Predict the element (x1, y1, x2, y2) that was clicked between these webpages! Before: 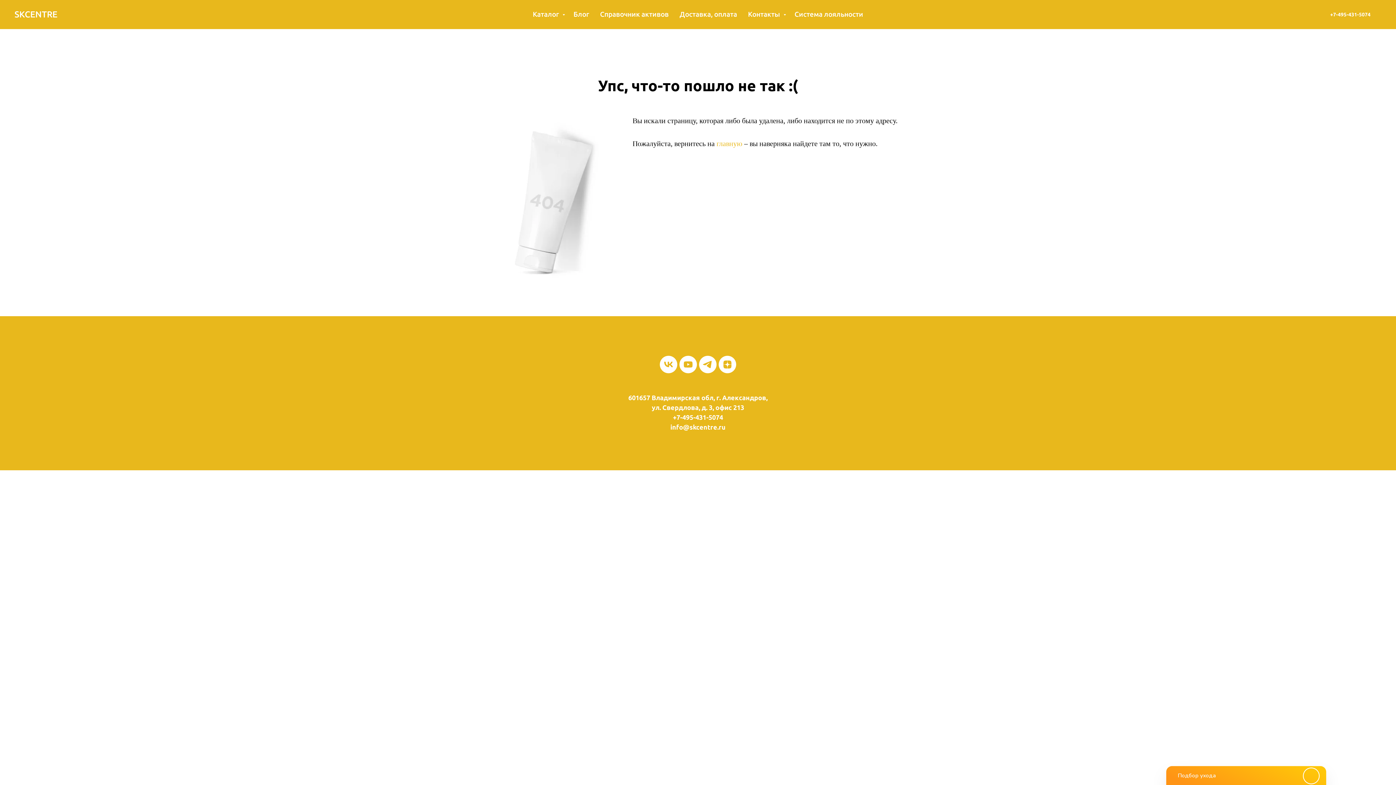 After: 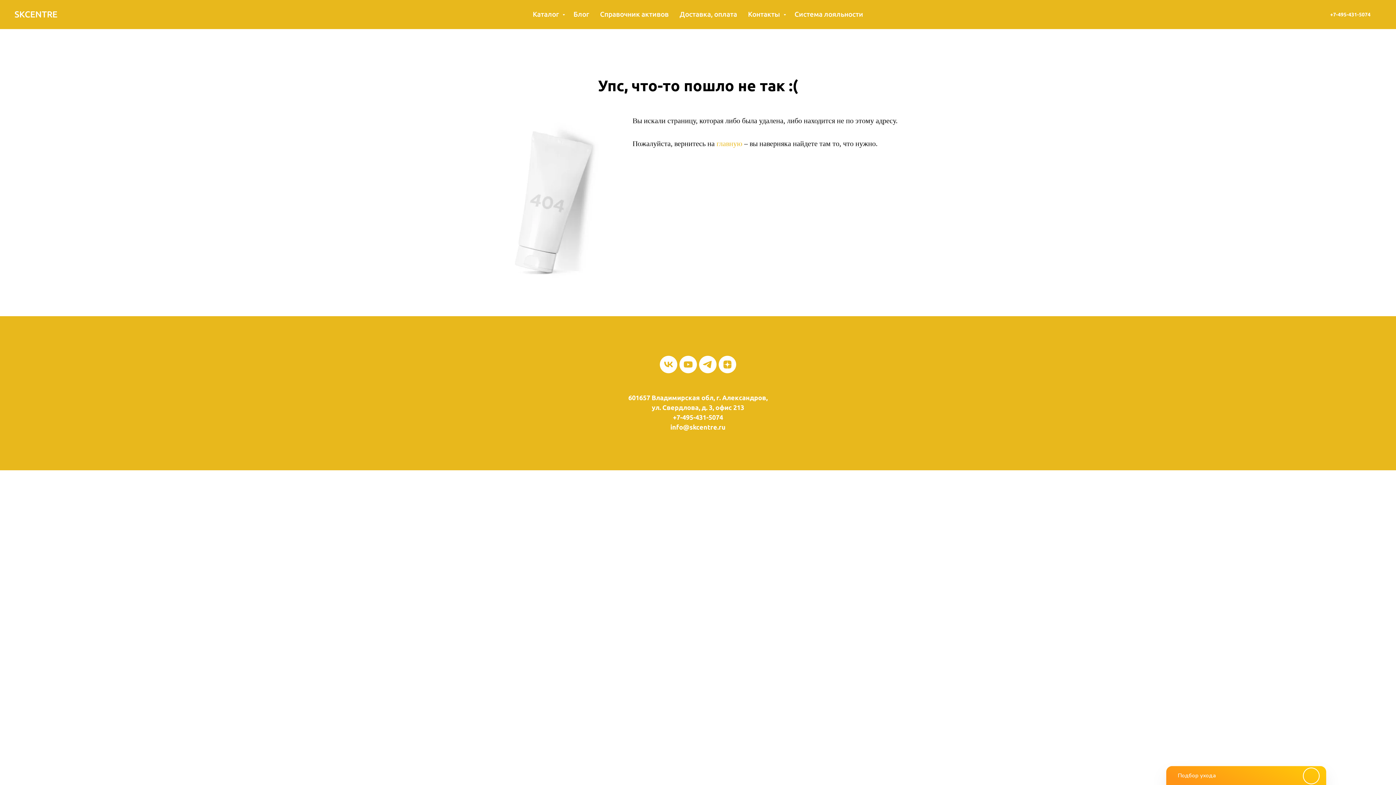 Action: label: telegram bbox: (699, 356, 716, 373)